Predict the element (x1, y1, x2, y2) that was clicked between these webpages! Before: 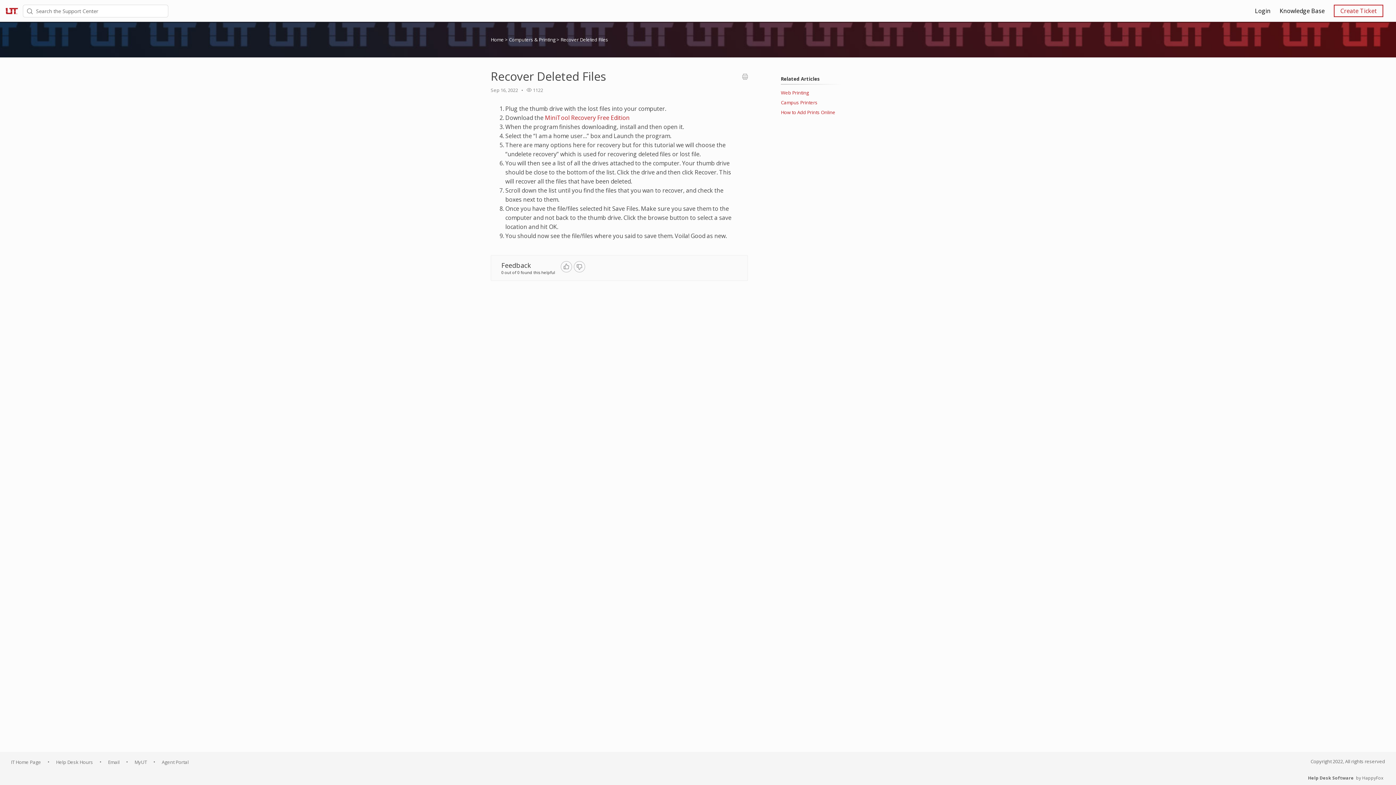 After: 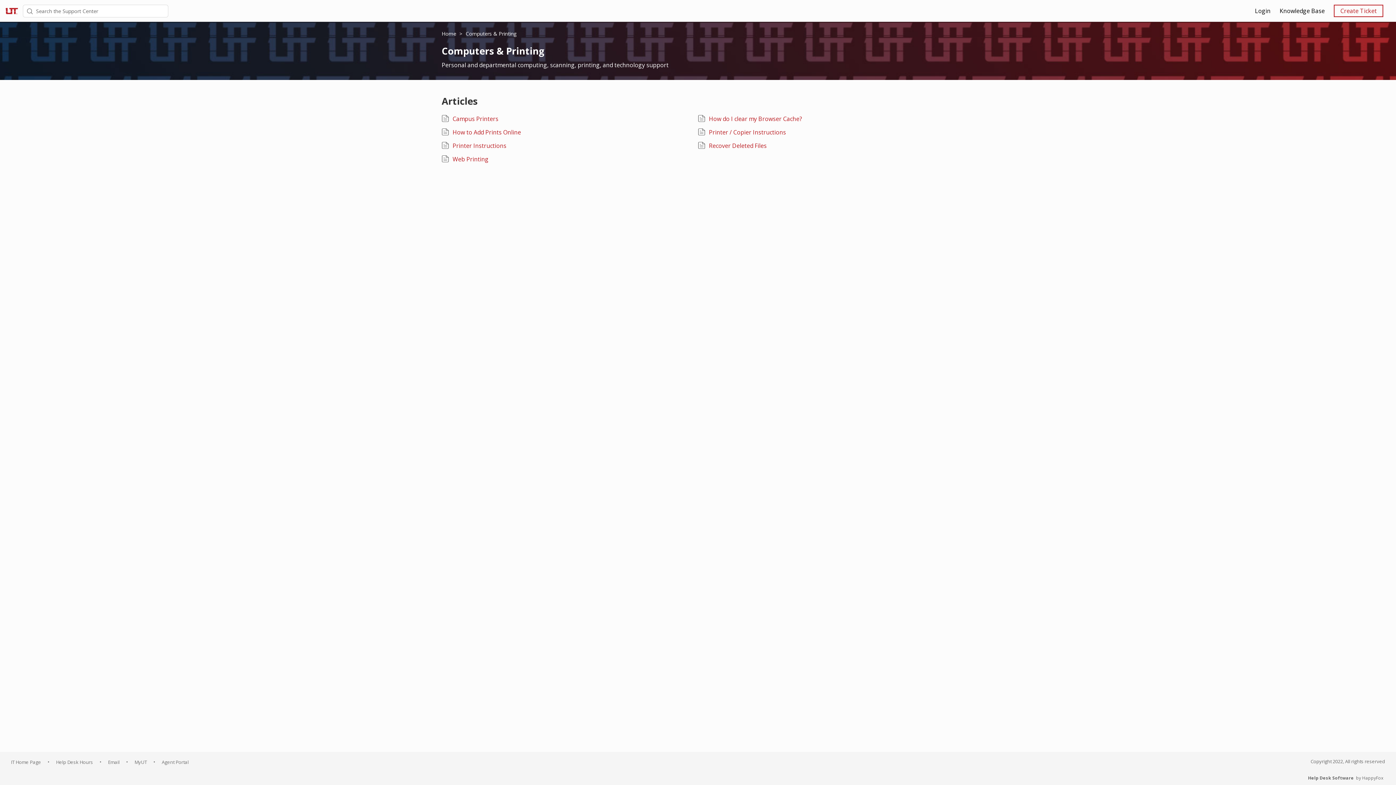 Action: bbox: (509, 36, 556, 42) label: Computers & Printing 